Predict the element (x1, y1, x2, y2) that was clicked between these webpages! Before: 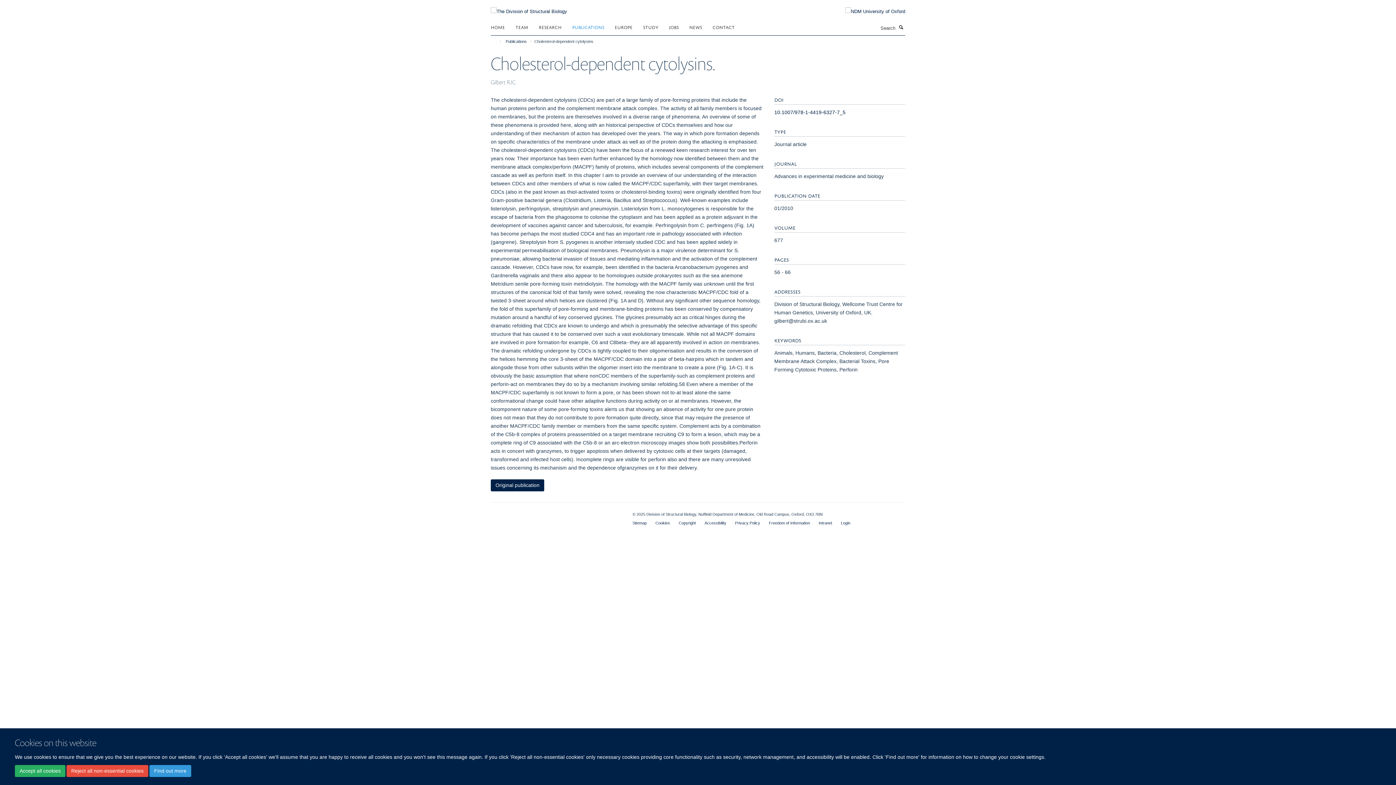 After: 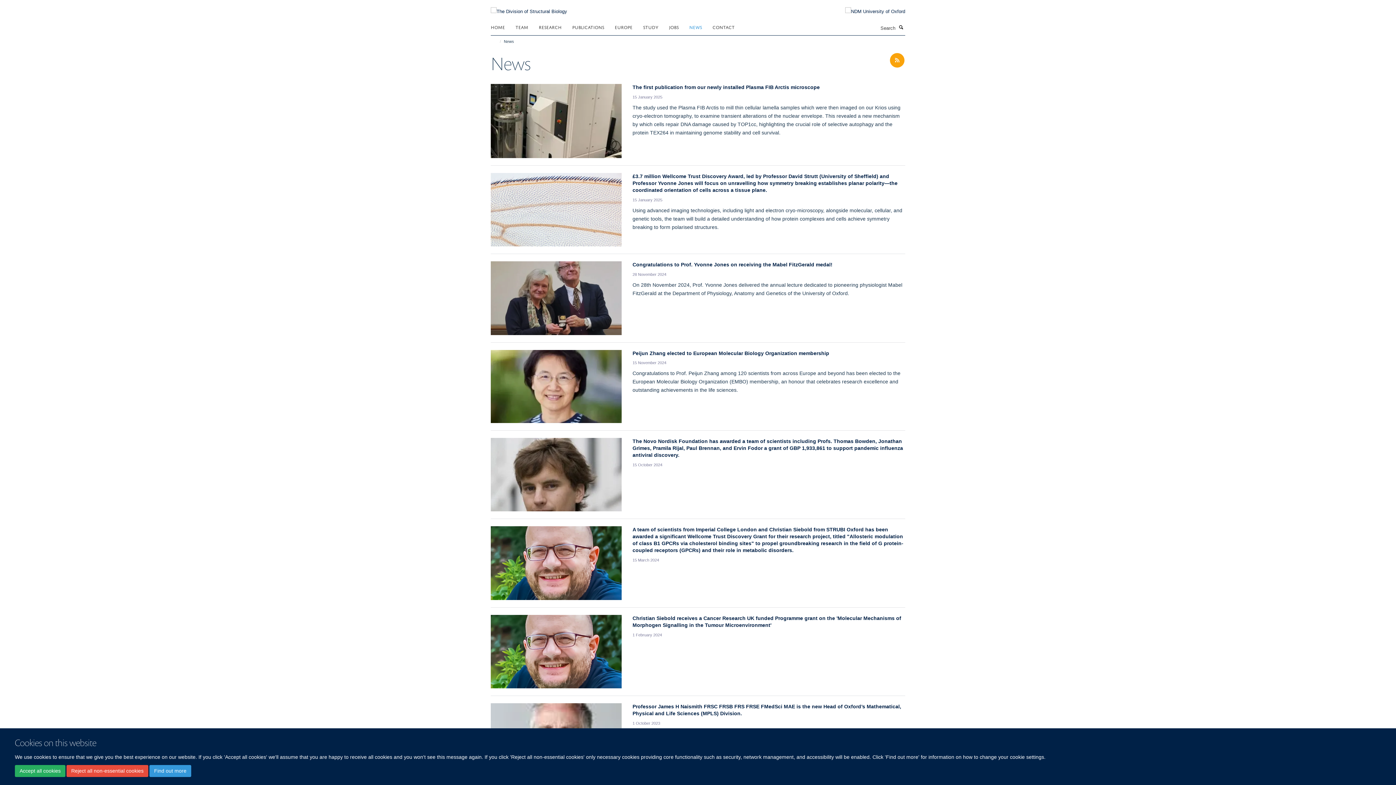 Action: label: NEWS bbox: (689, 21, 711, 32)